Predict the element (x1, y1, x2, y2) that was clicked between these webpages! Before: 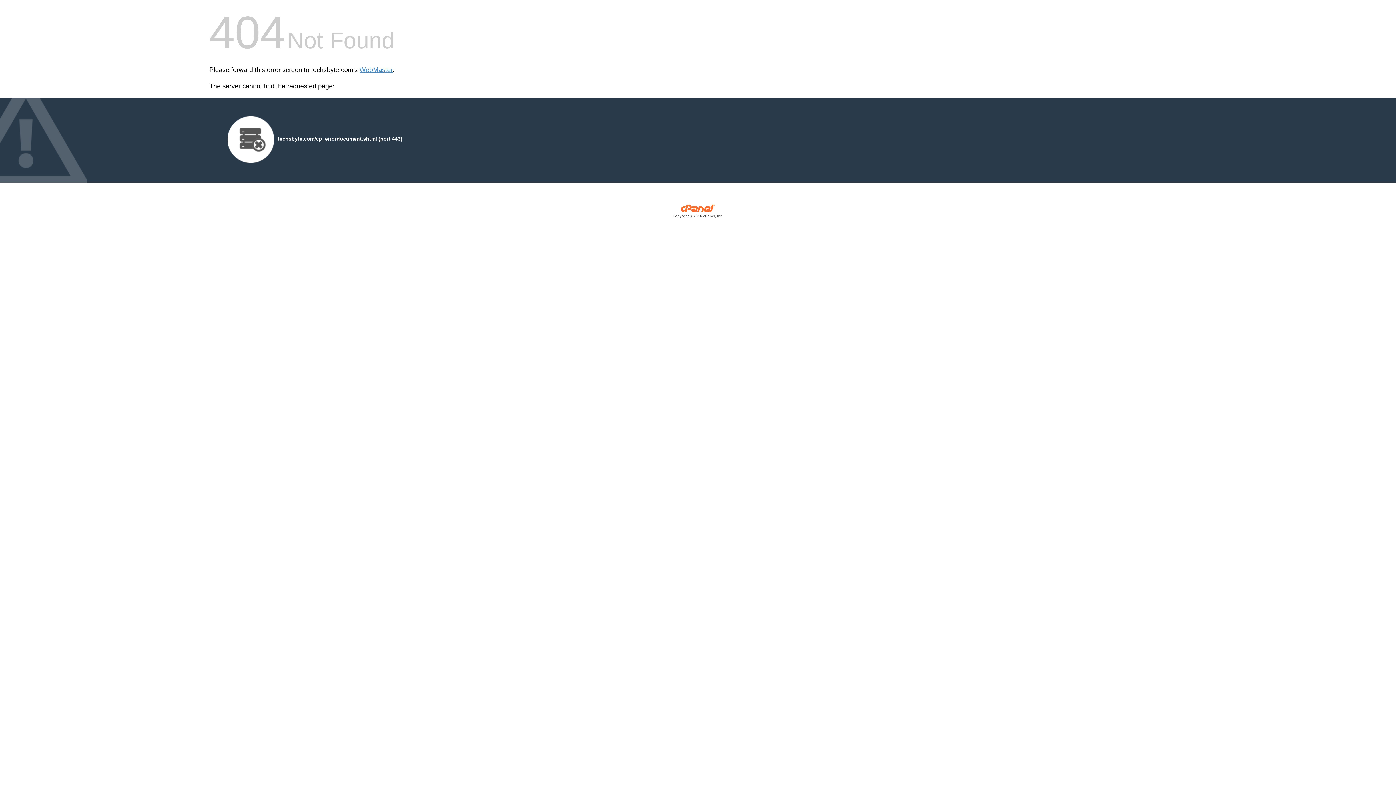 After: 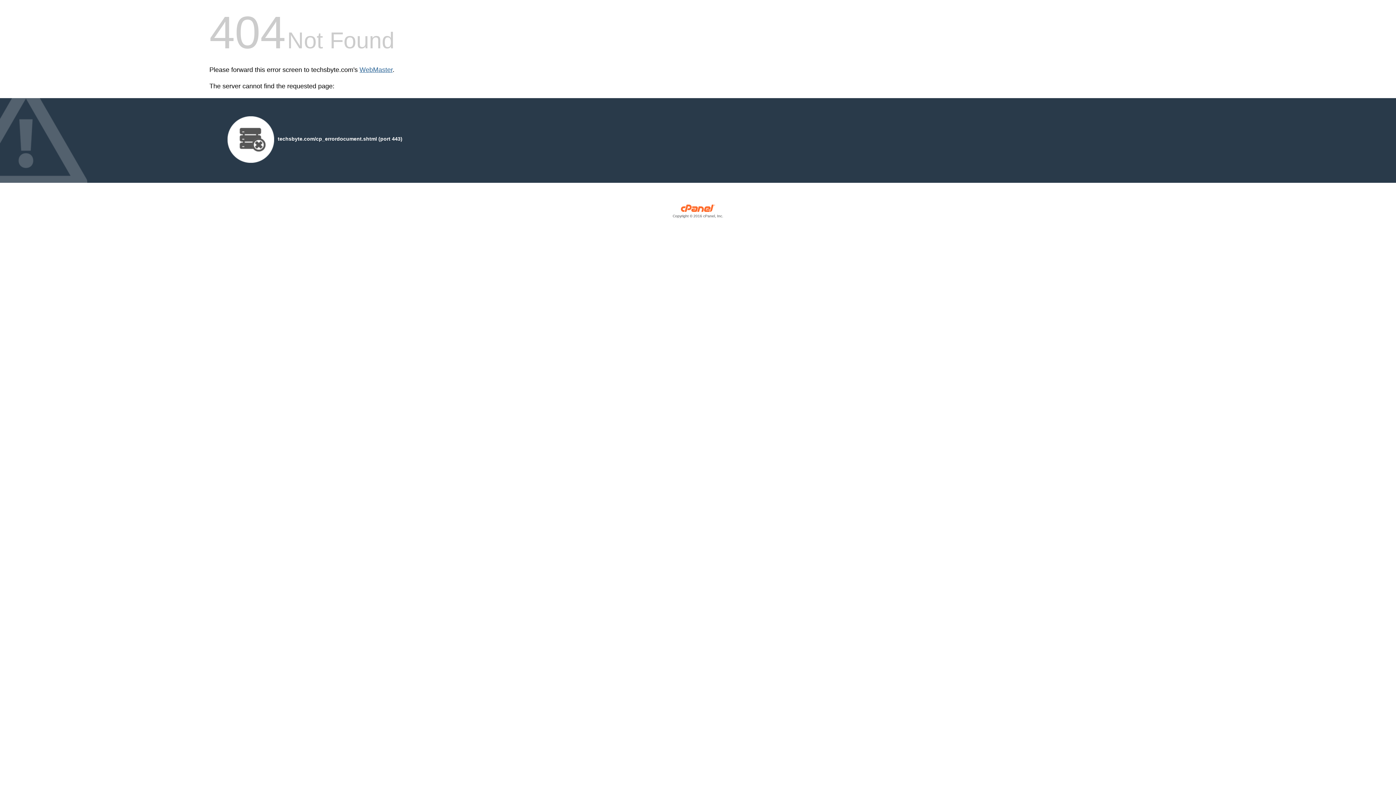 Action: label: WebMaster bbox: (359, 66, 392, 73)